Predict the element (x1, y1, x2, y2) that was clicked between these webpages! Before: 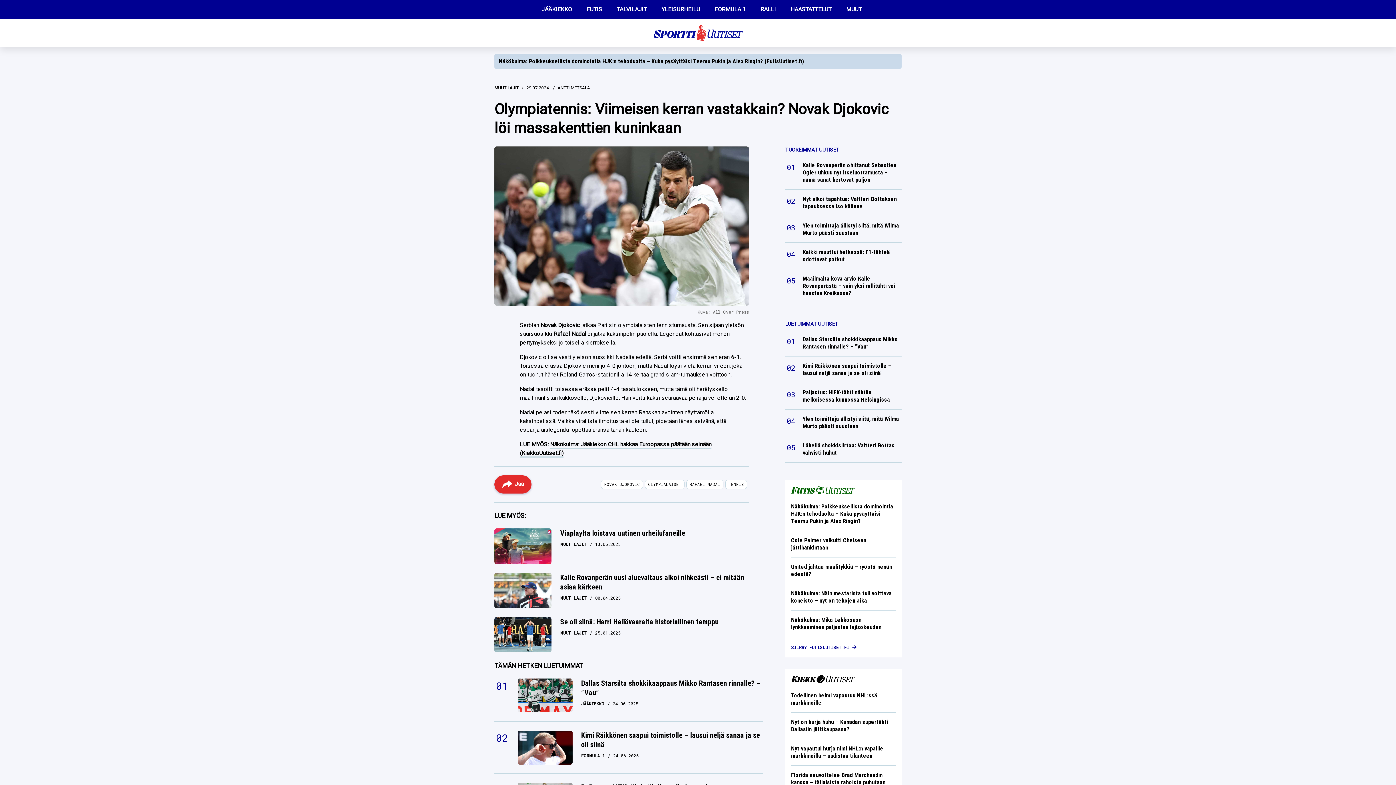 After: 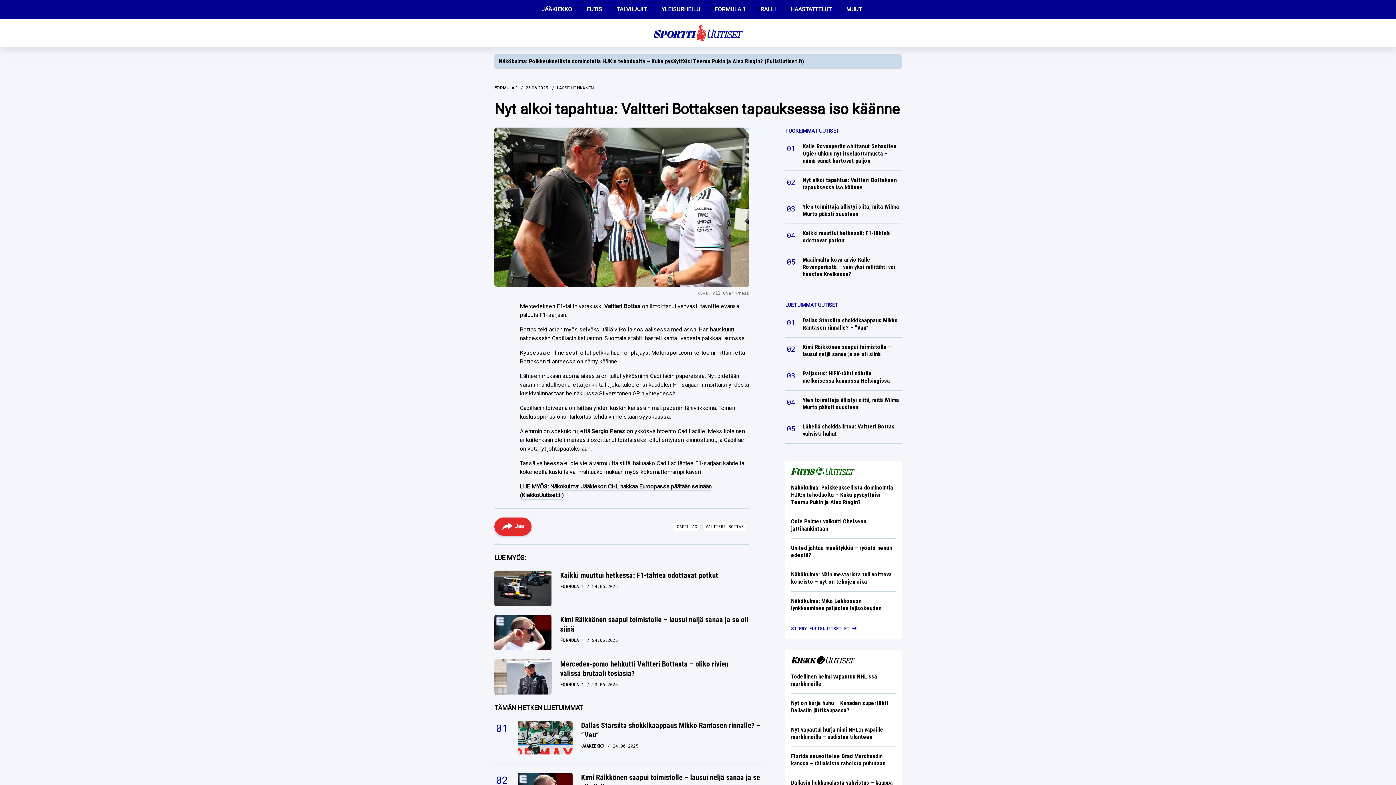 Action: bbox: (802, 207, 897, 221) label: Lue myös